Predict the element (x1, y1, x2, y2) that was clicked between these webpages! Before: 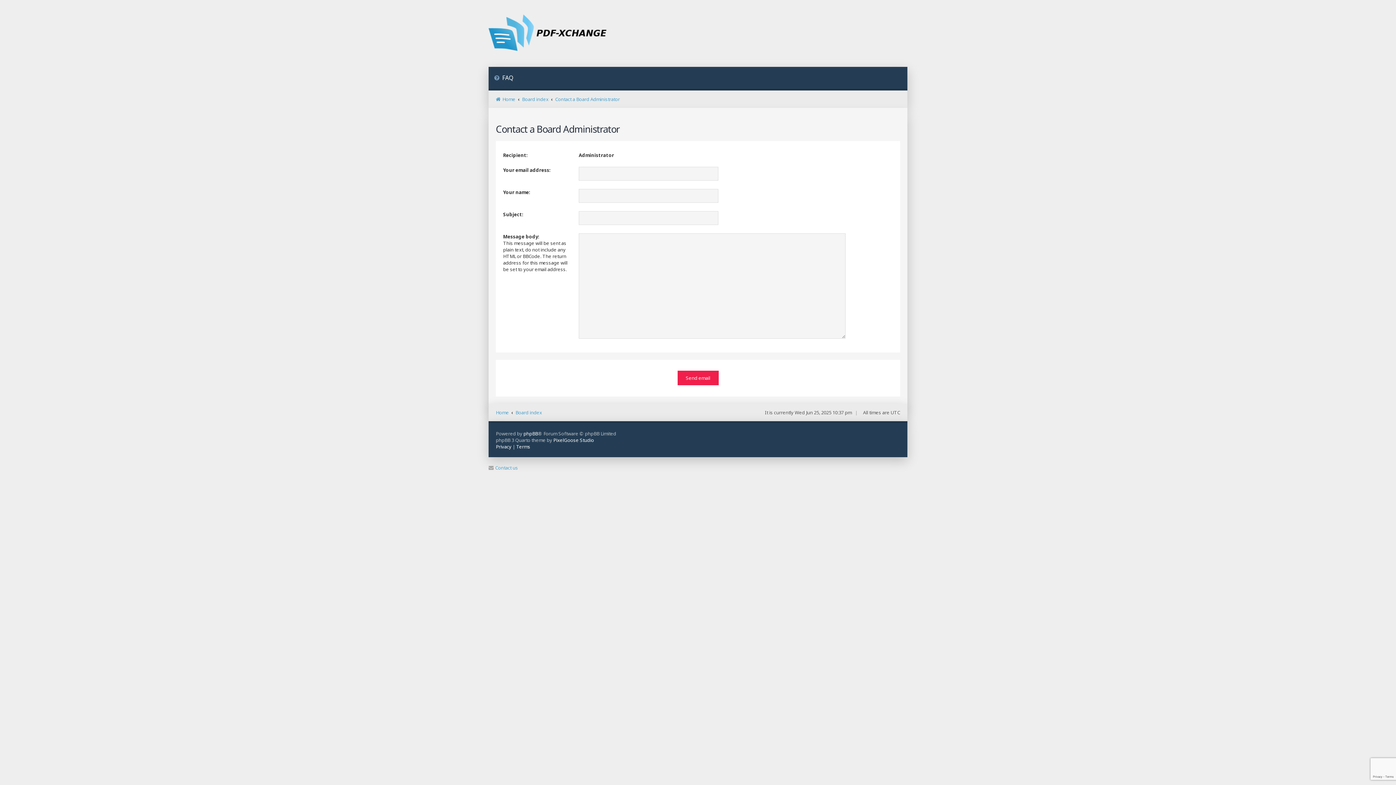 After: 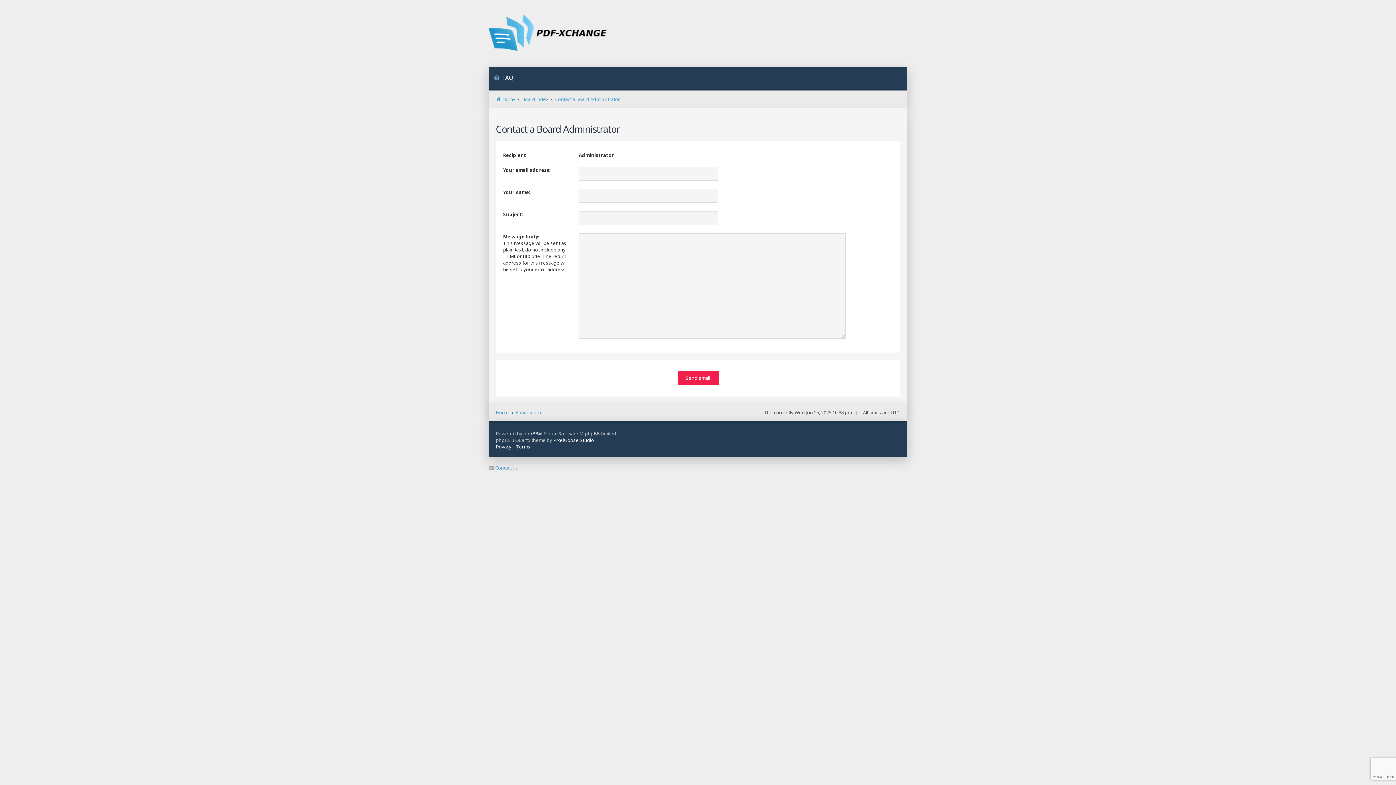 Action: label: Contact a Board Administrator bbox: (555, 96, 620, 102)